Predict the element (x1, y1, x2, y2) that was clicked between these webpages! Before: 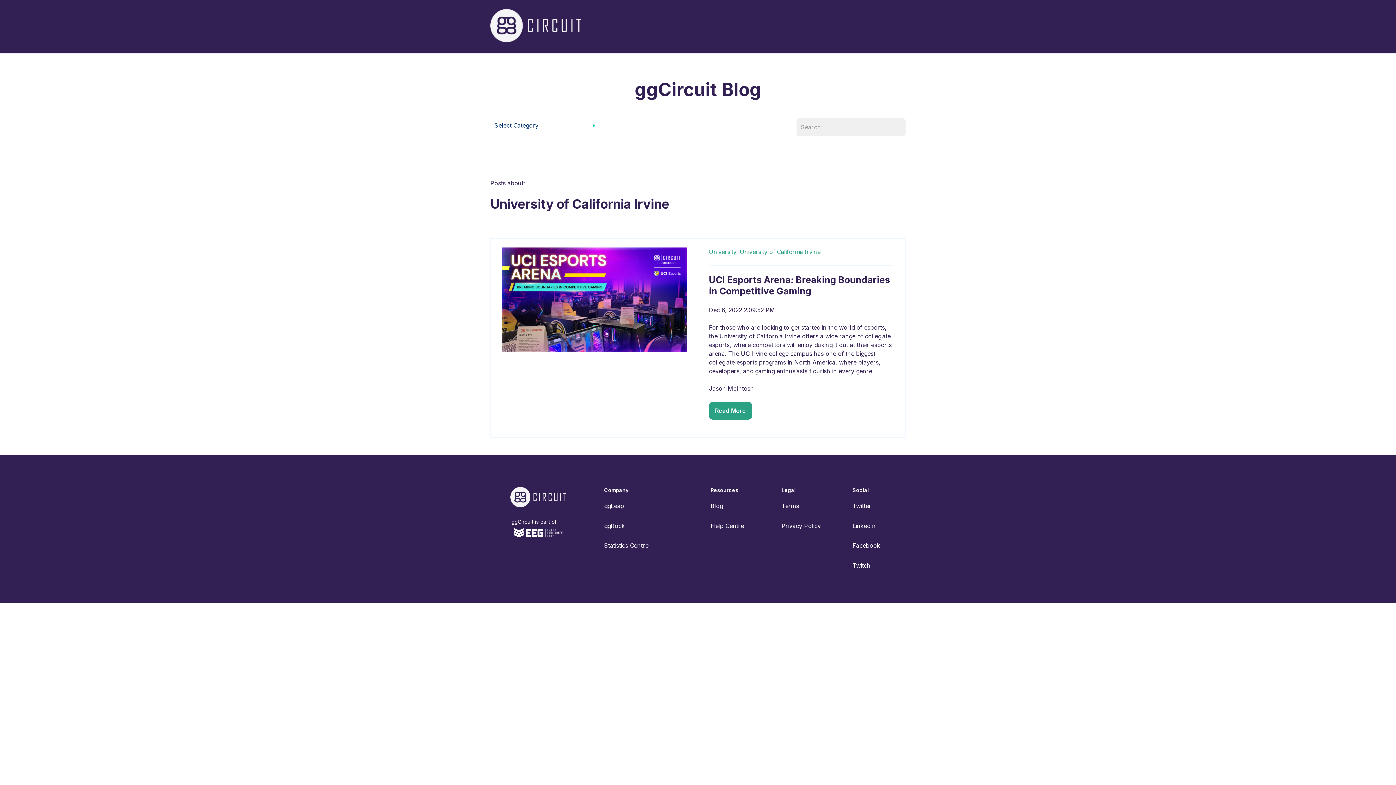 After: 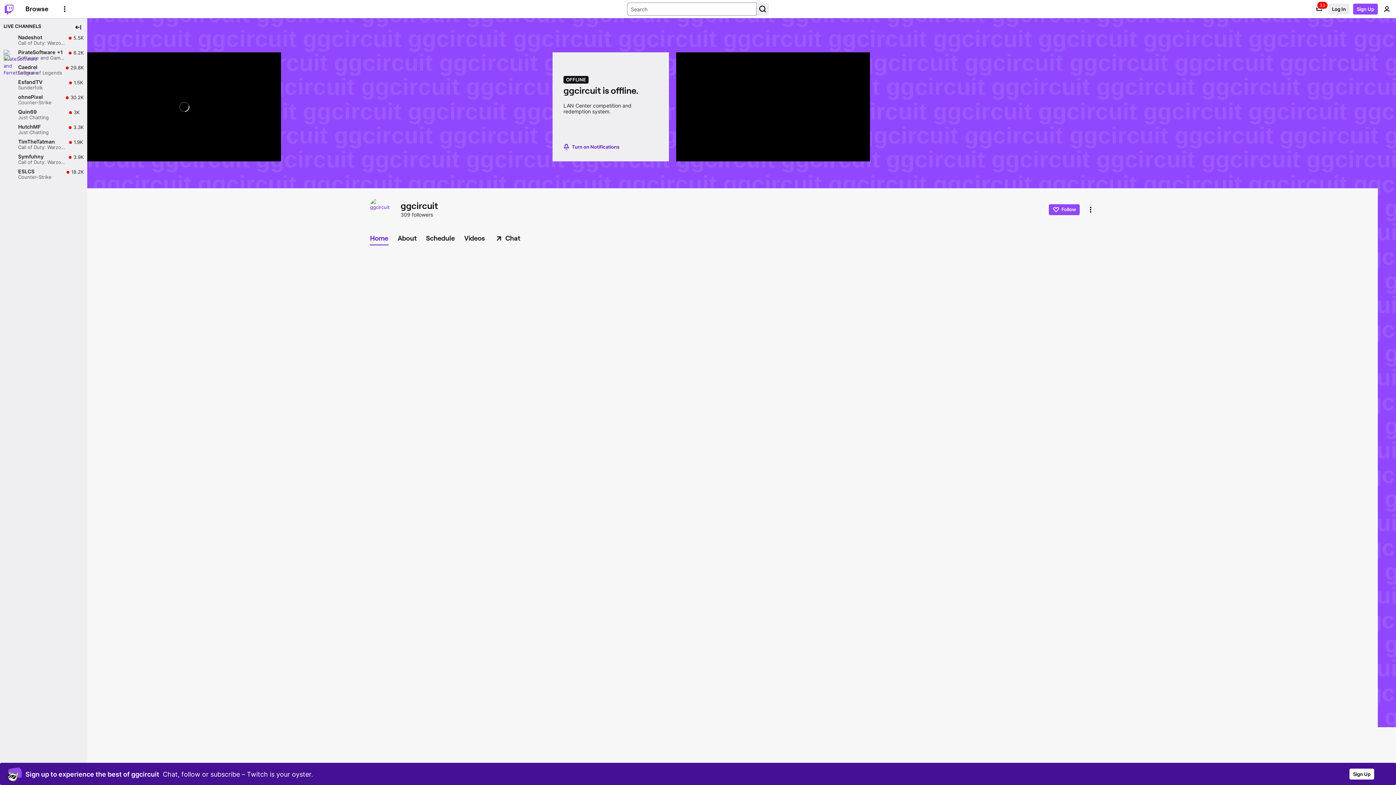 Action: bbox: (852, 562, 870, 569) label: Twitch